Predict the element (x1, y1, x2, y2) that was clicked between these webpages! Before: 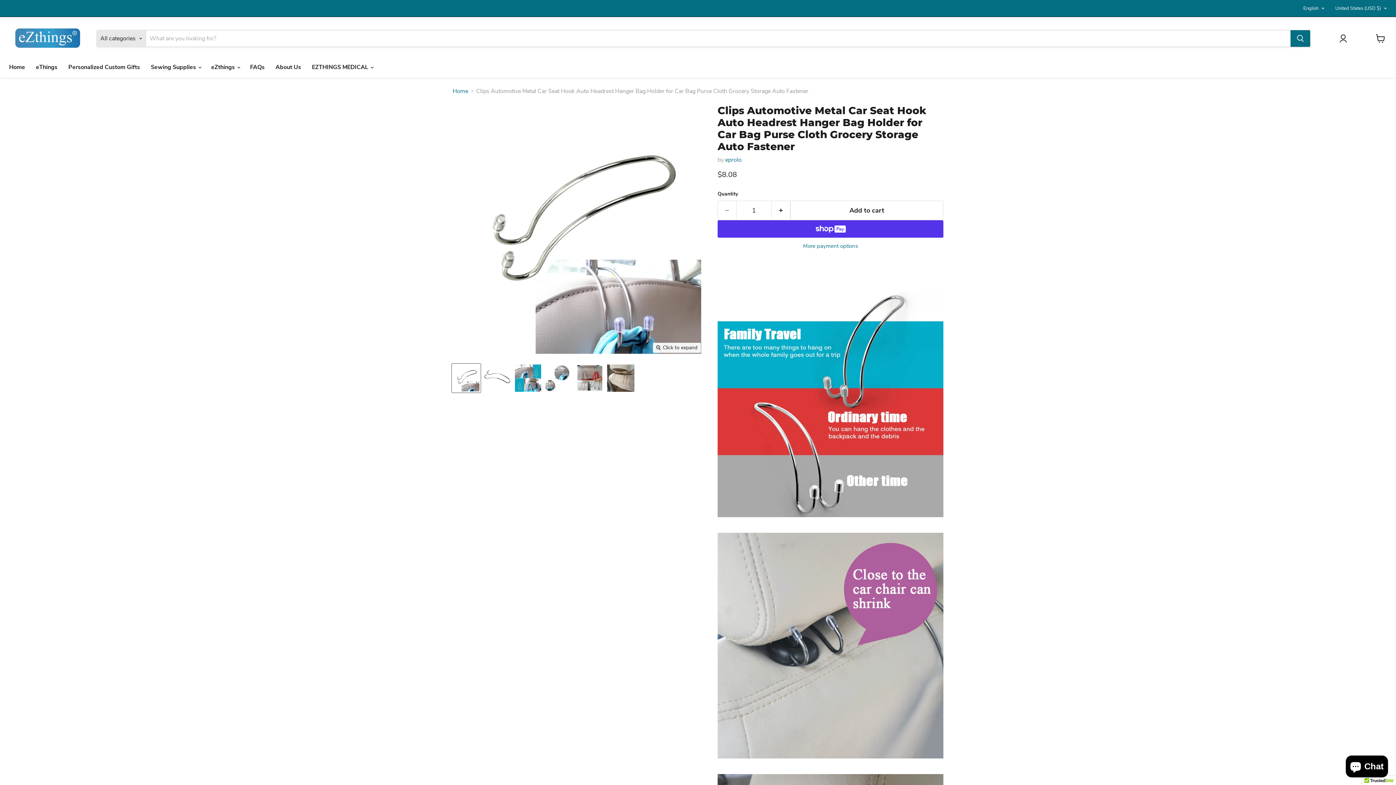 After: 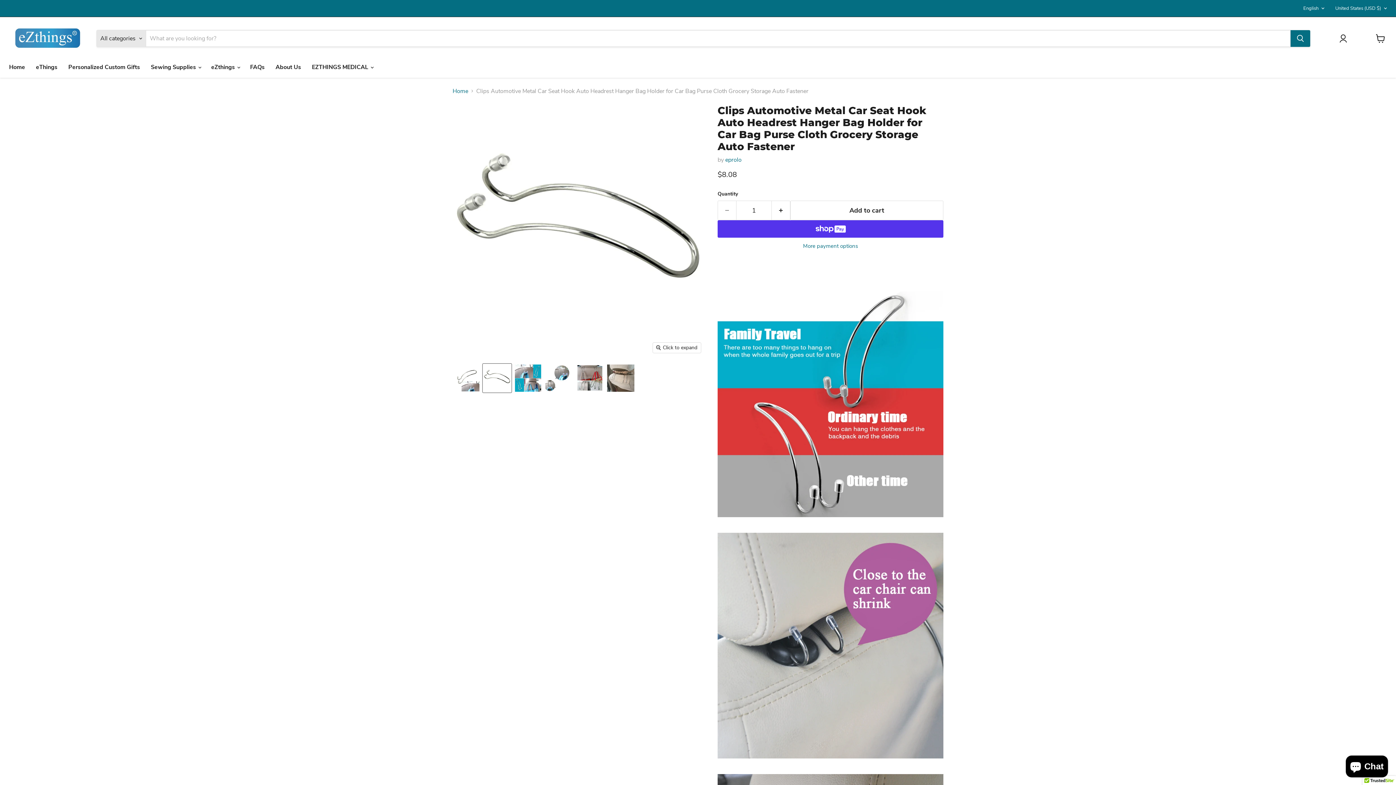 Action: label: Clips Automotive Metal Car Seat Hook Auto Headrest Hanger Bag Holder for Car Bag Purse Cloth Grocery Storage Auto Fastener thumbnail bbox: (482, 364, 511, 392)